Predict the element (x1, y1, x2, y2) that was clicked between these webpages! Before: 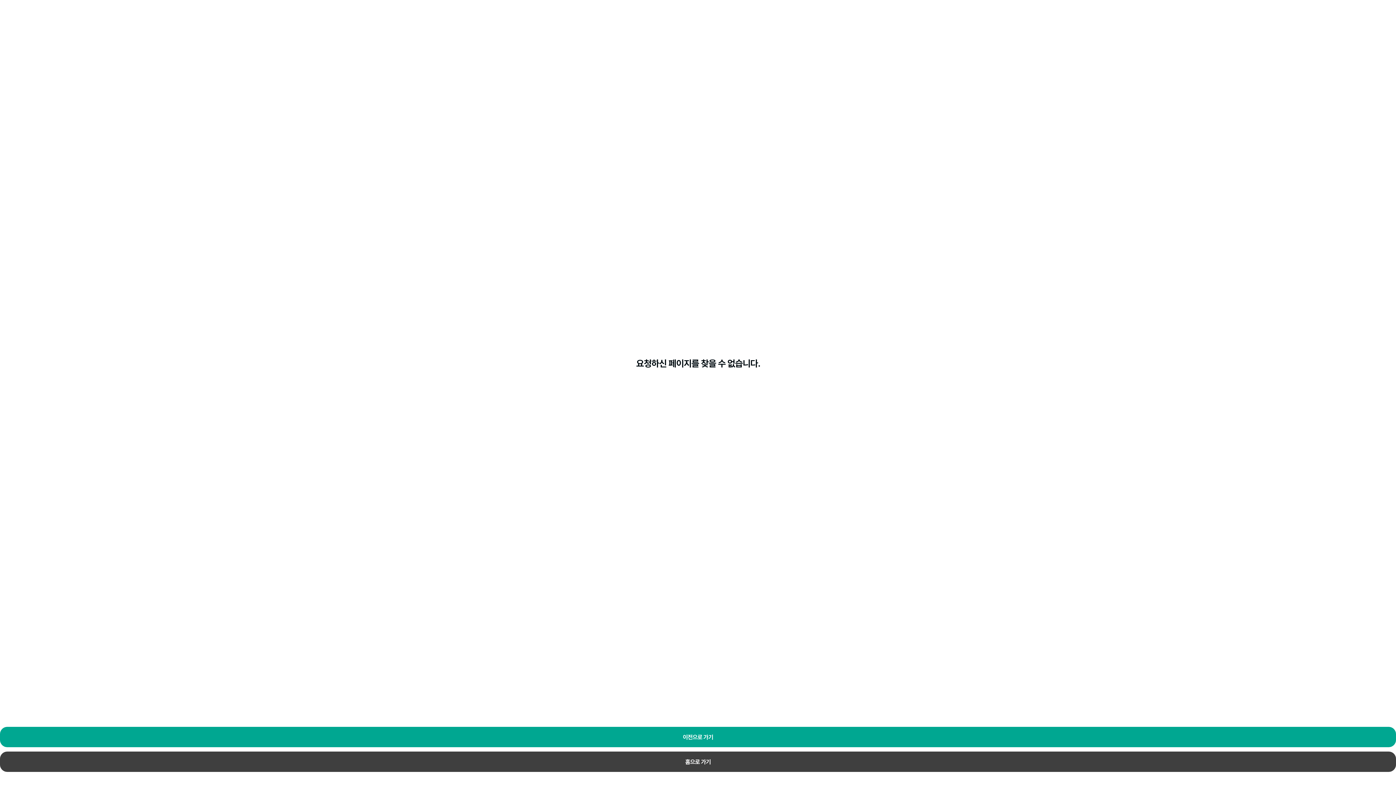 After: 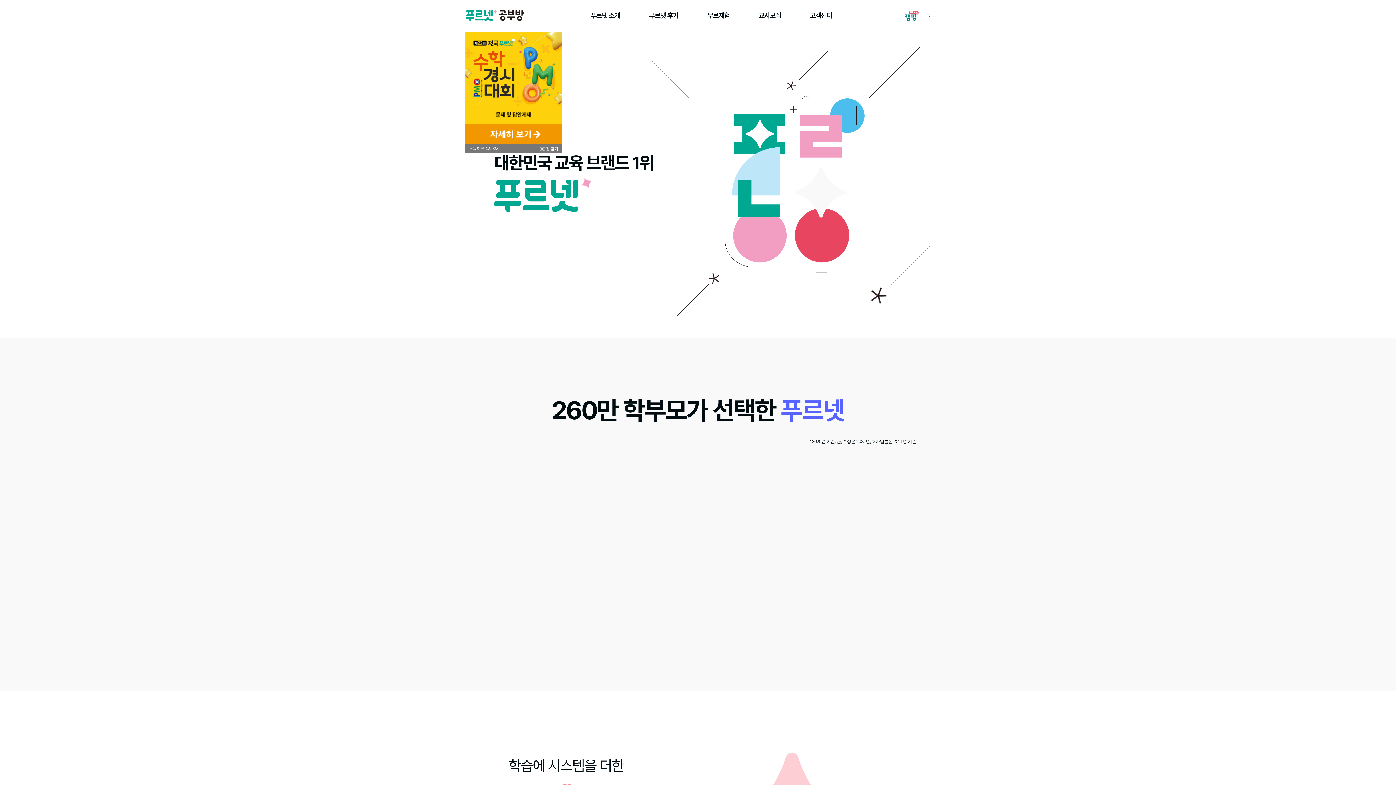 Action: bbox: (0, 752, 1396, 772) label: 홈으로 가기